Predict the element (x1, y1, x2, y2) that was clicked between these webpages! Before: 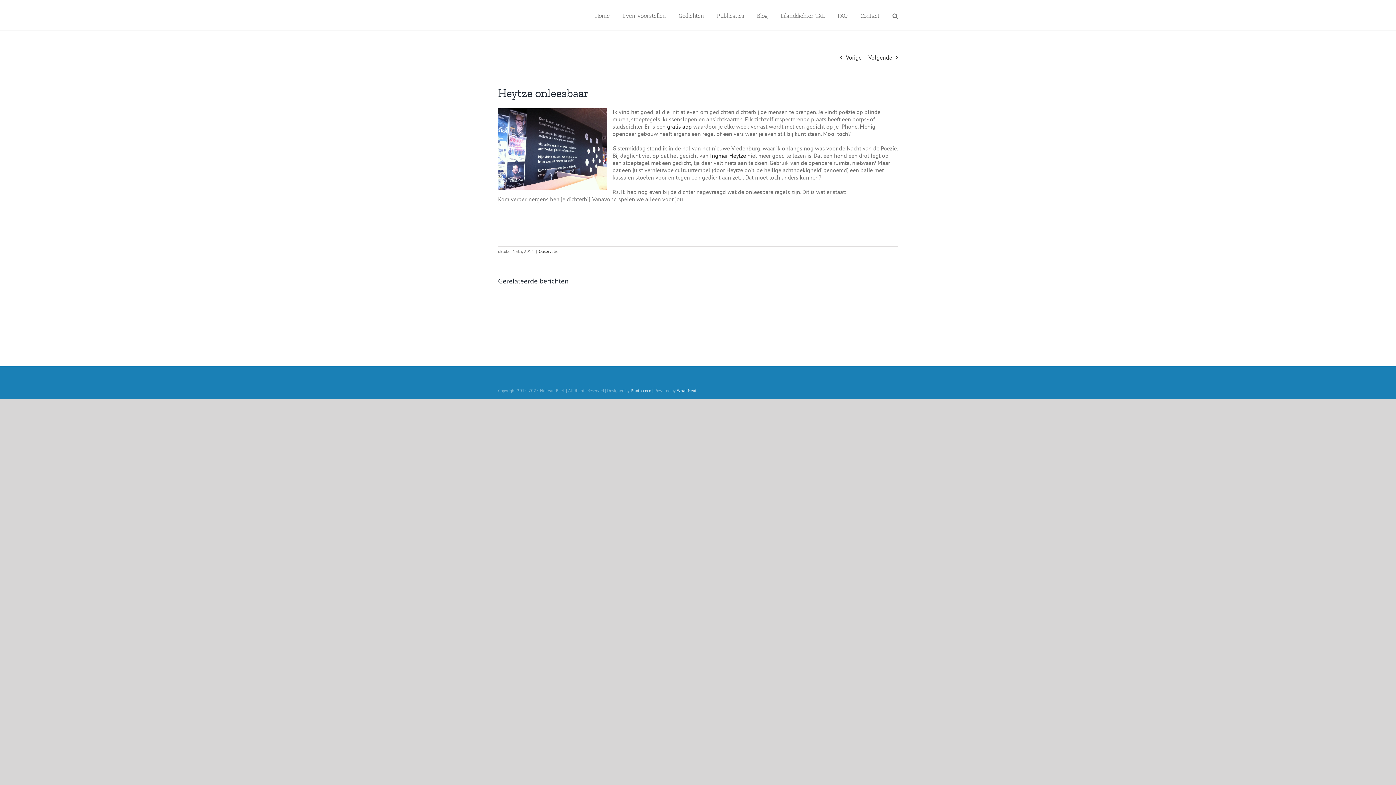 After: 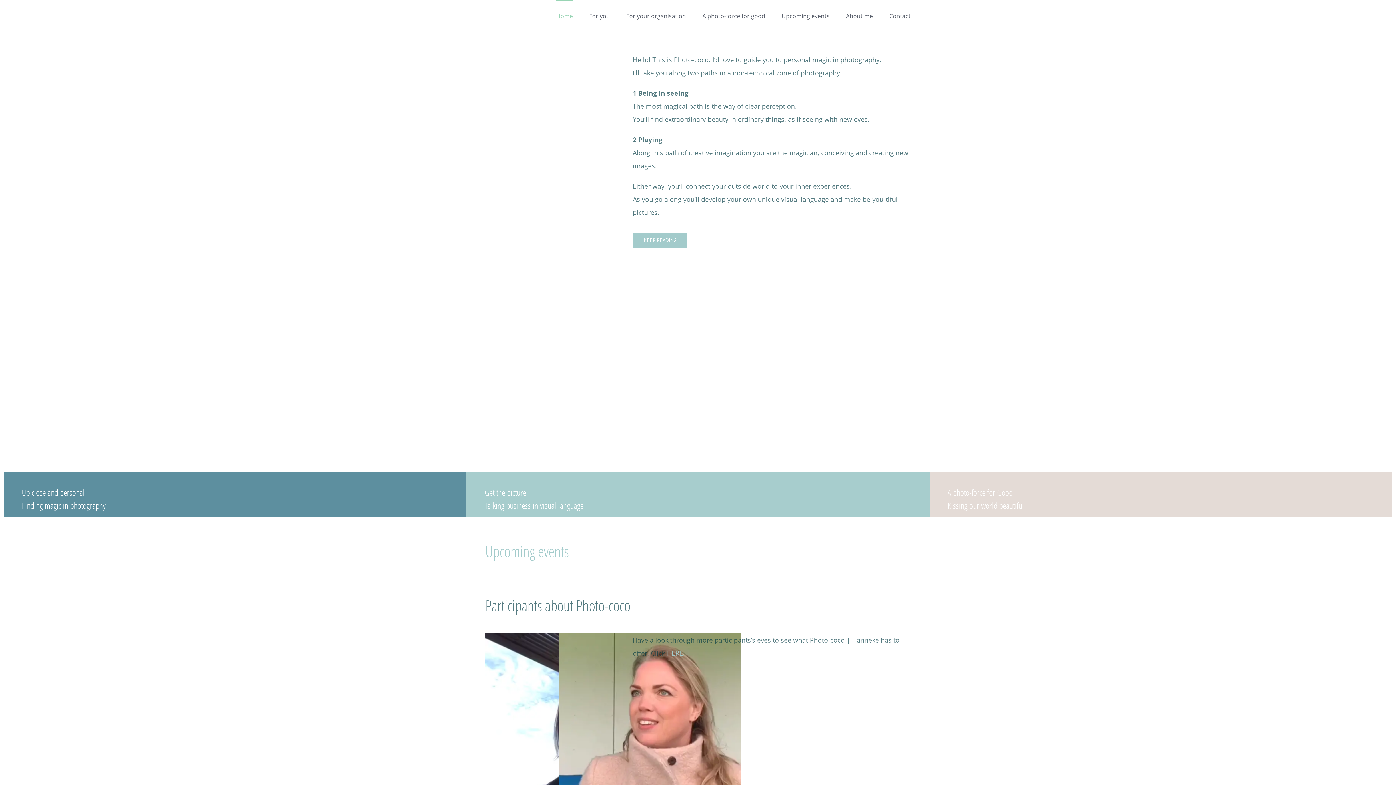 Action: label: Photo-coco bbox: (630, 388, 651, 393)